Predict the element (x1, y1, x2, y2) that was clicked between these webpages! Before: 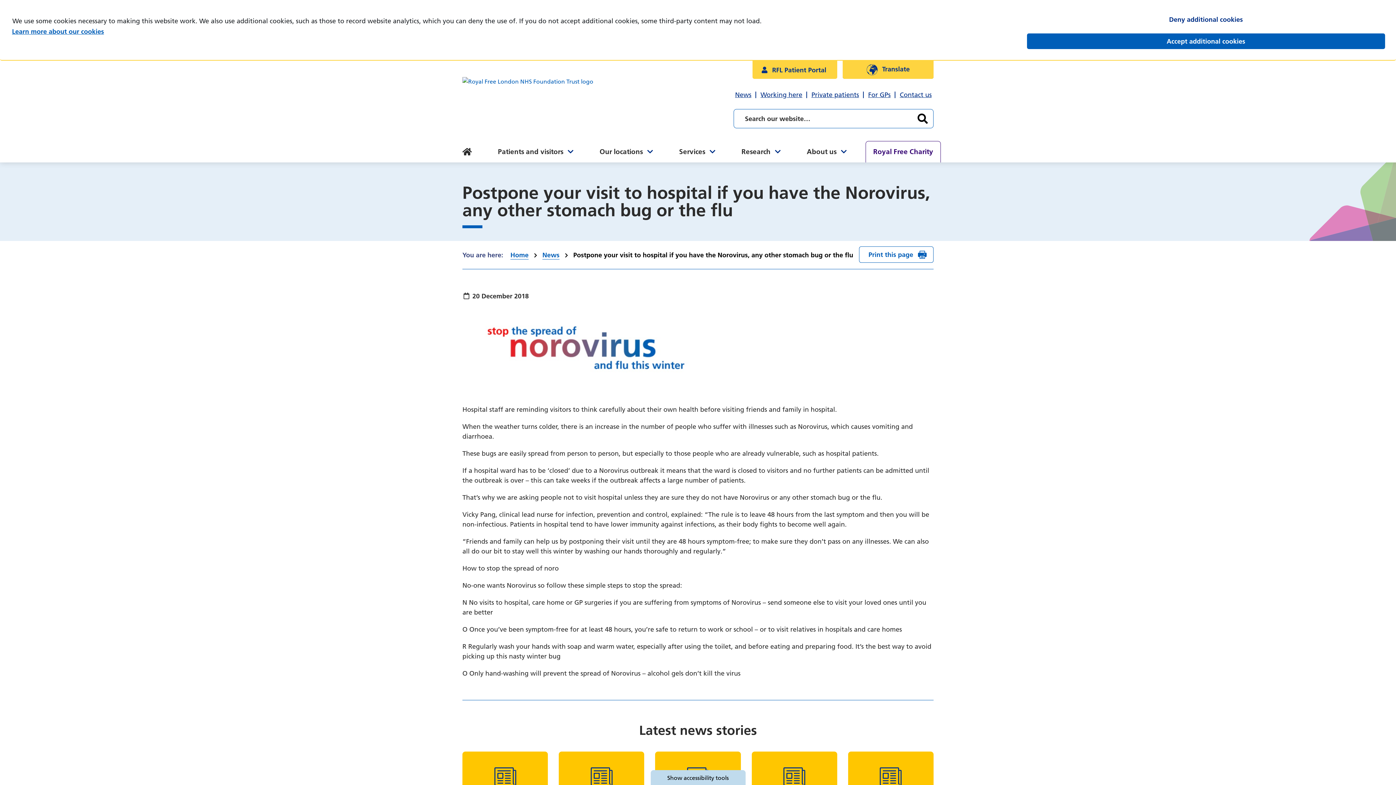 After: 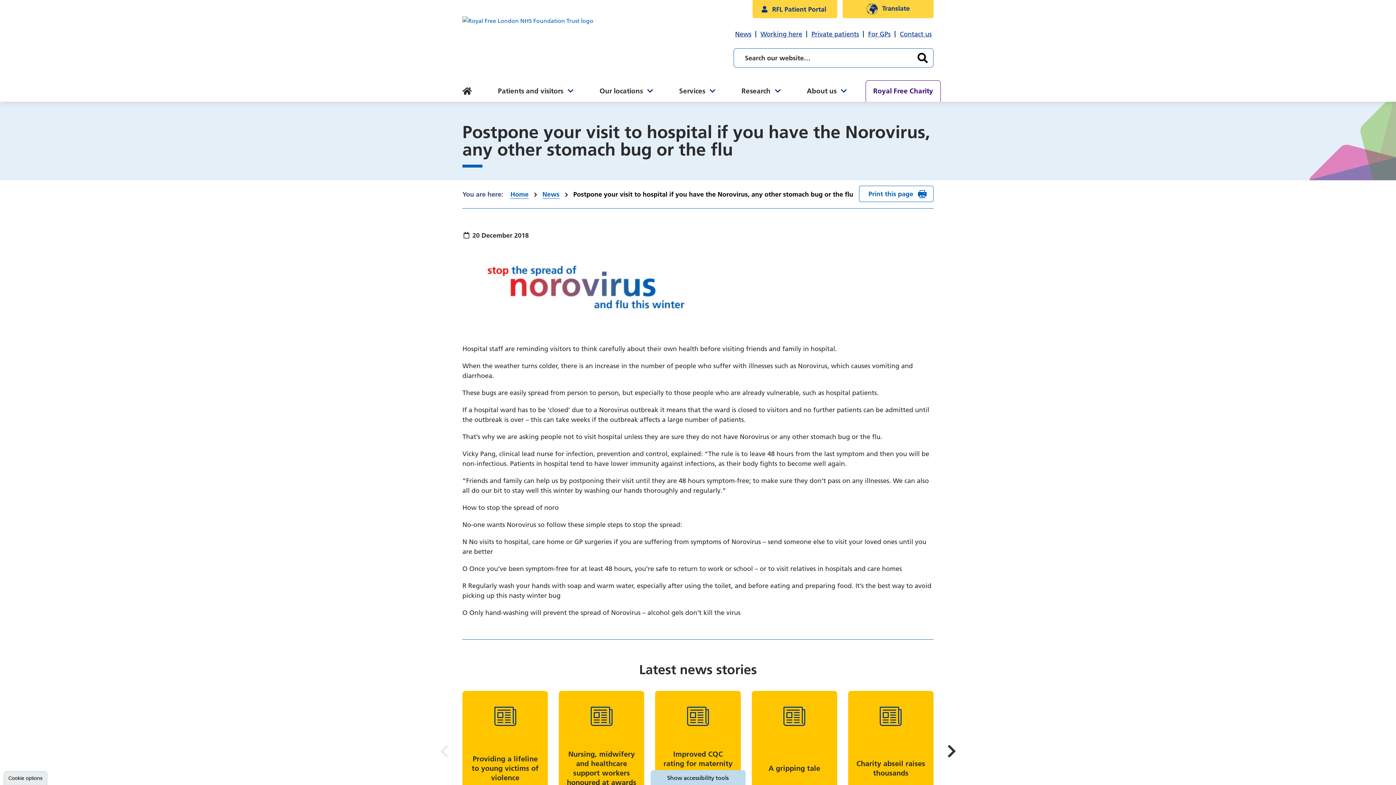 Action: bbox: (1027, 33, 1385, 49) label: Accept additional cookies
(and dismiss cookie message)